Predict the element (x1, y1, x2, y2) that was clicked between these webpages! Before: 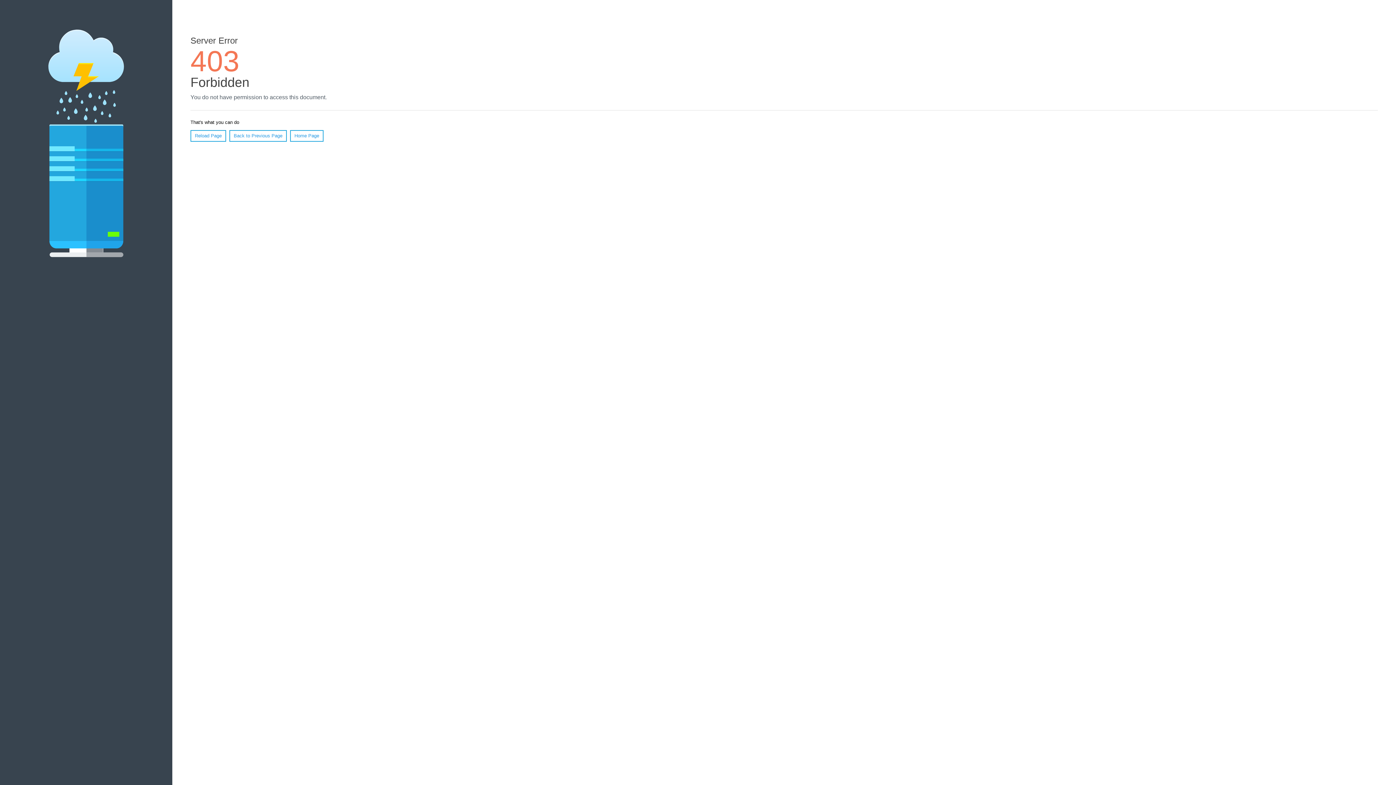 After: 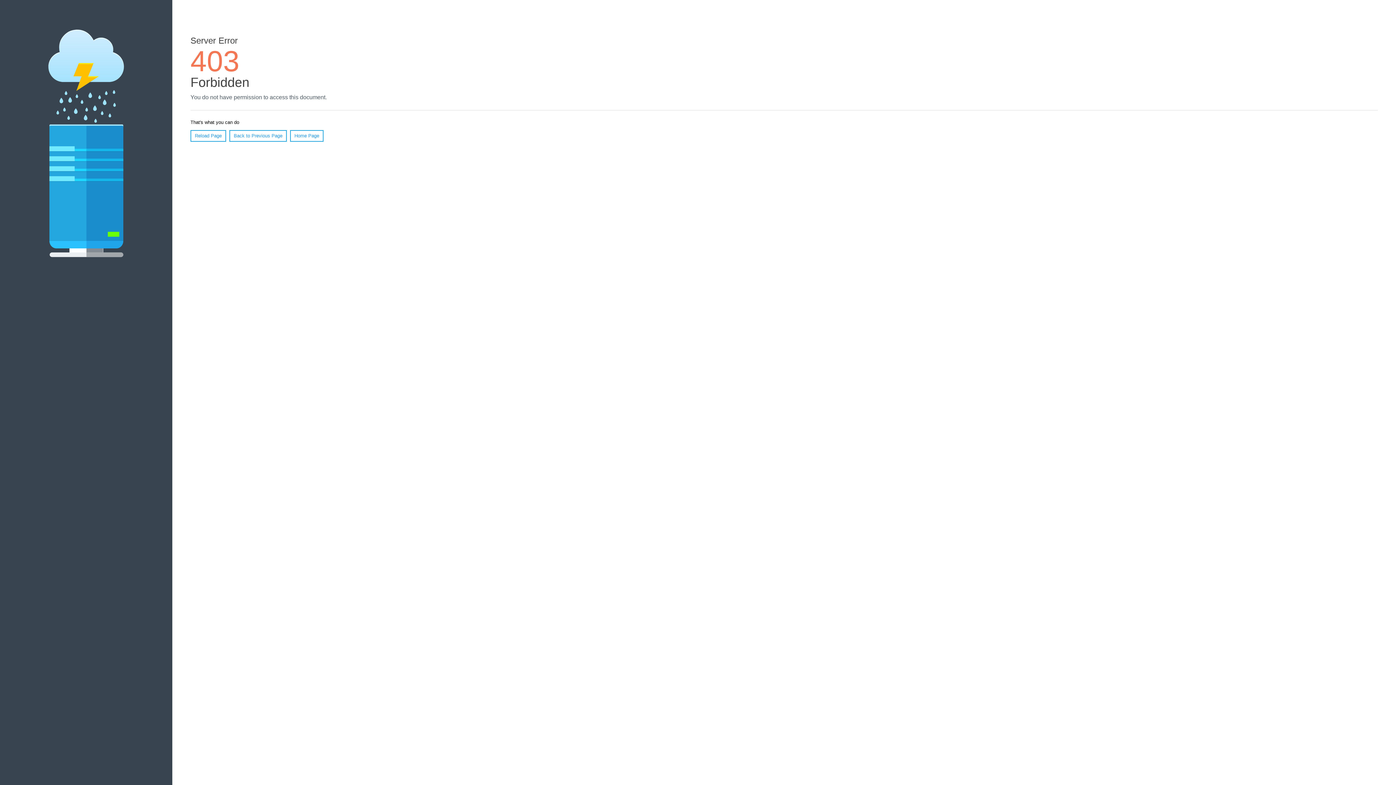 Action: label: Reload Page bbox: (190, 130, 226, 141)